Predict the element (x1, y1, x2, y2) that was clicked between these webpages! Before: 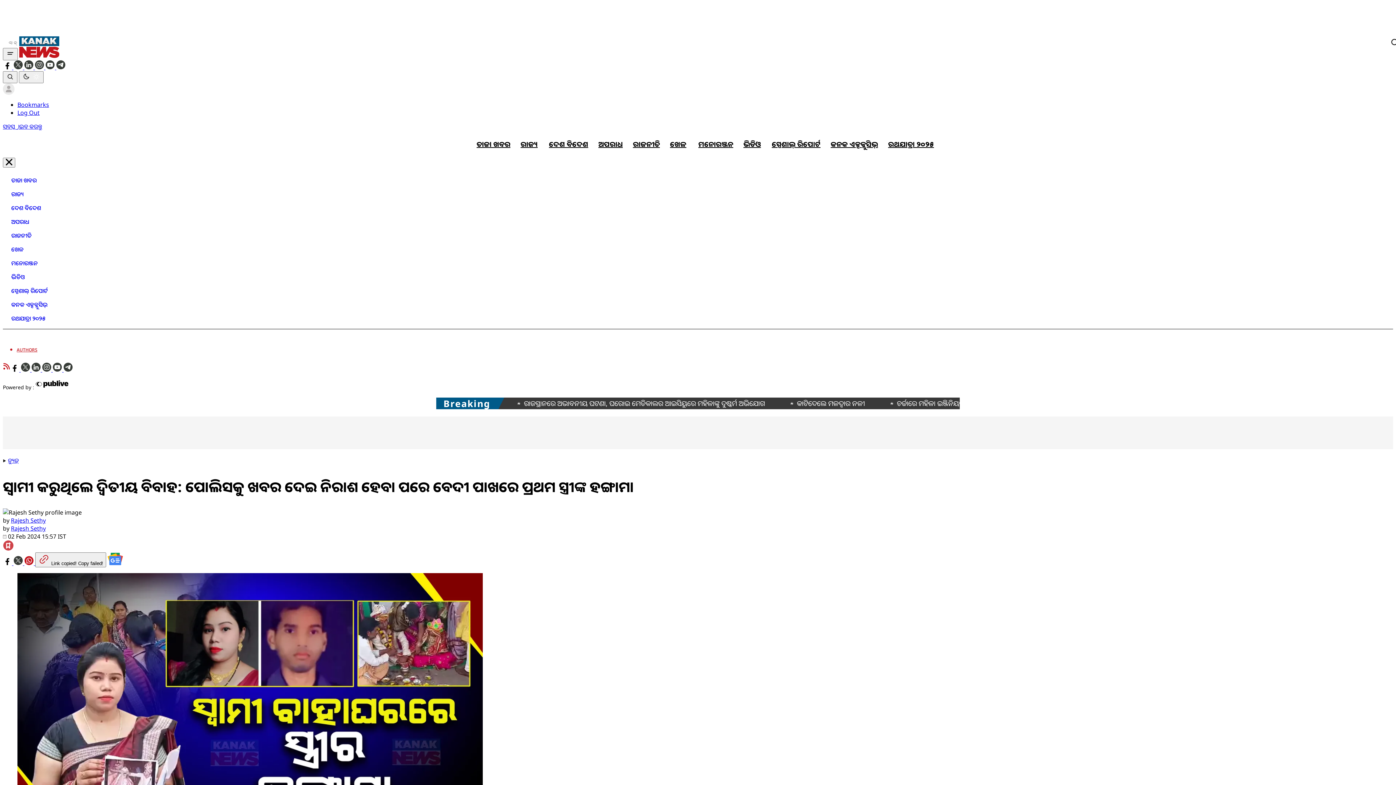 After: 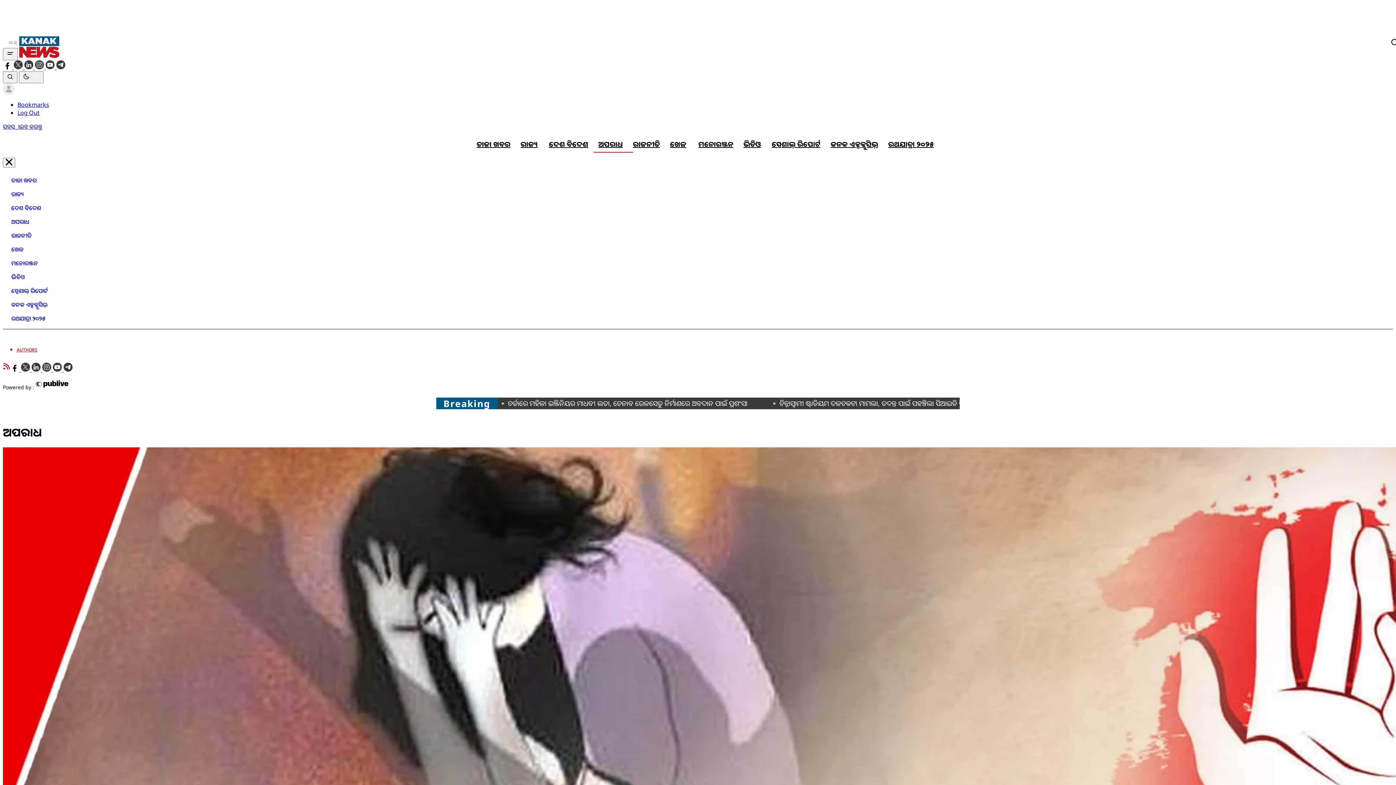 Action: label: ଅପରାଧ bbox: (596, 135, 625, 152)